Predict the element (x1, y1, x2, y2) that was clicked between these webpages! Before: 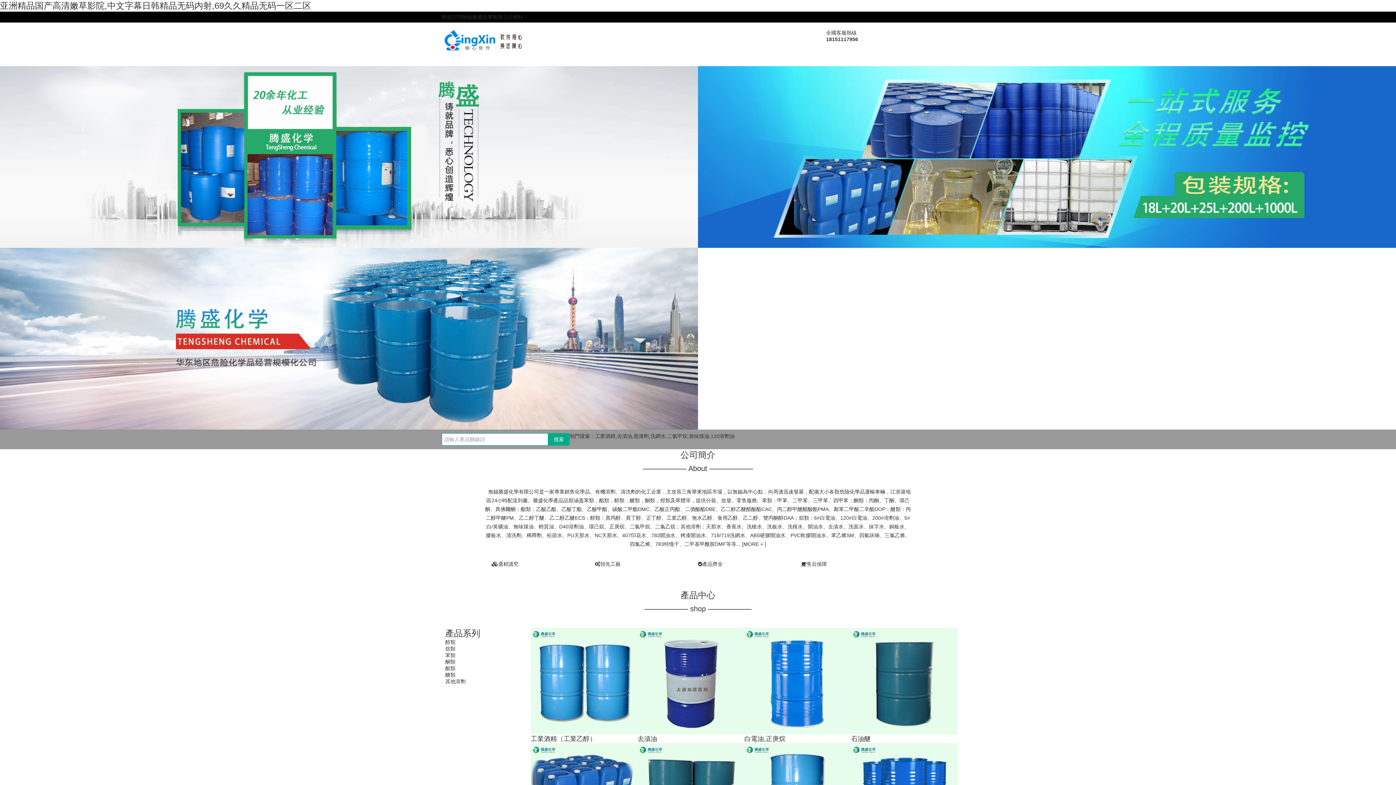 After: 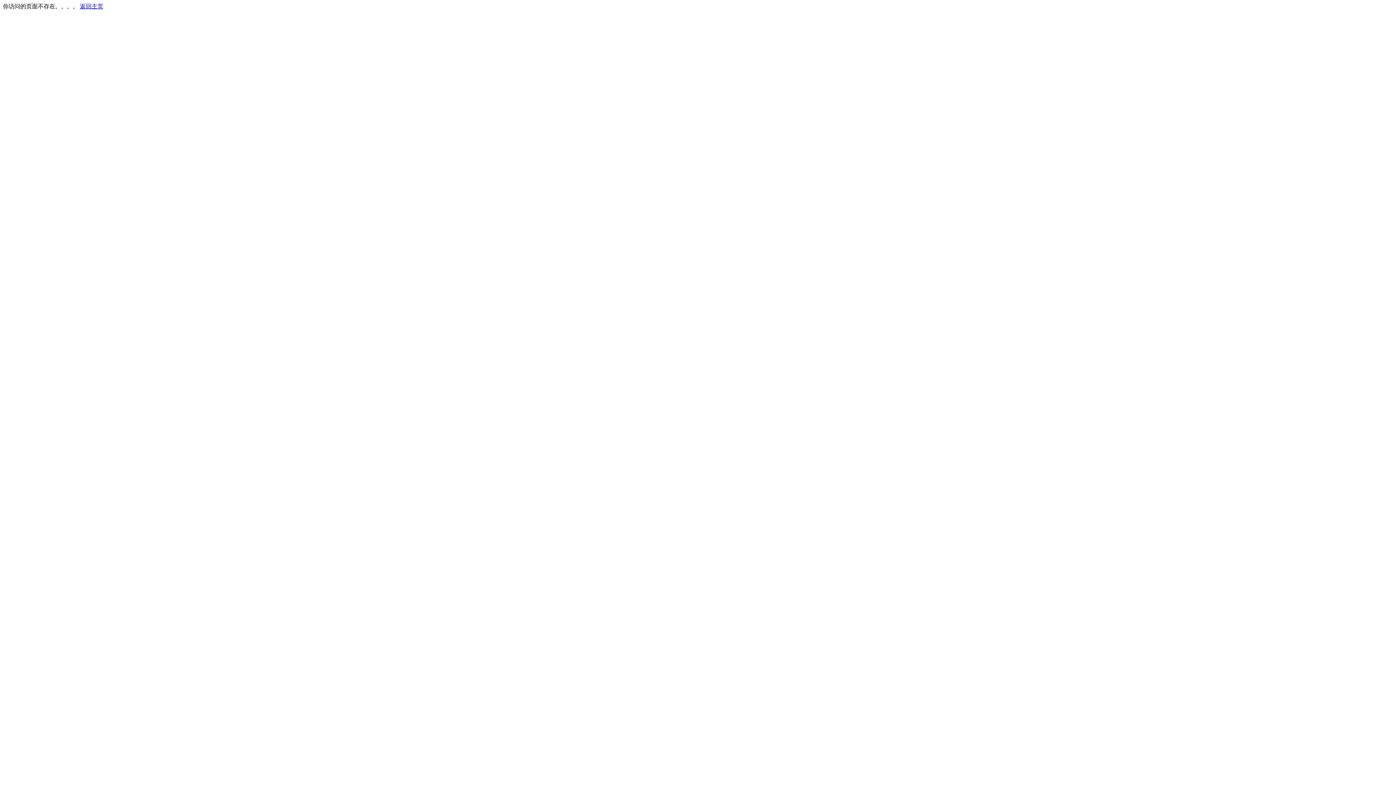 Action: bbox: (530, 729, 637, 743) label: 工業酒精（工業乙醇）